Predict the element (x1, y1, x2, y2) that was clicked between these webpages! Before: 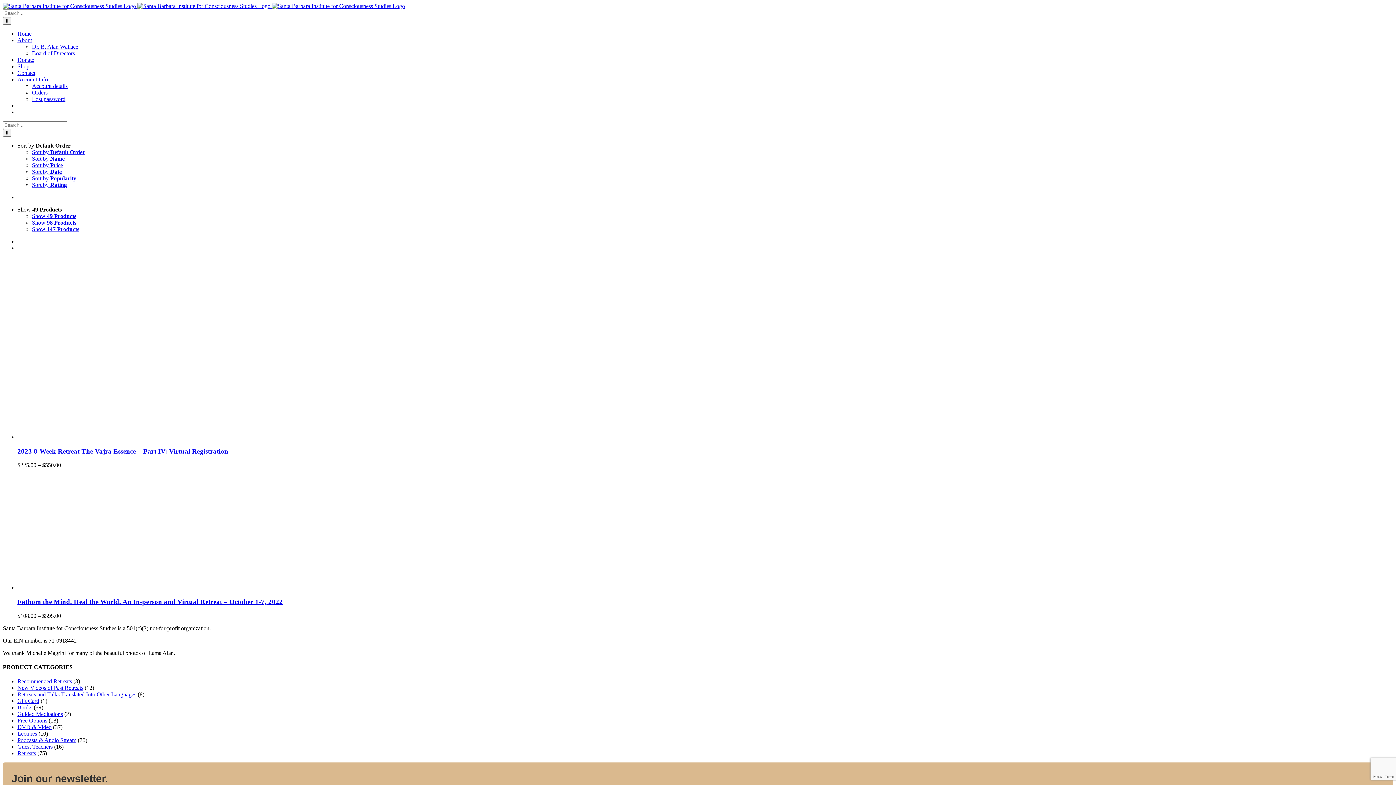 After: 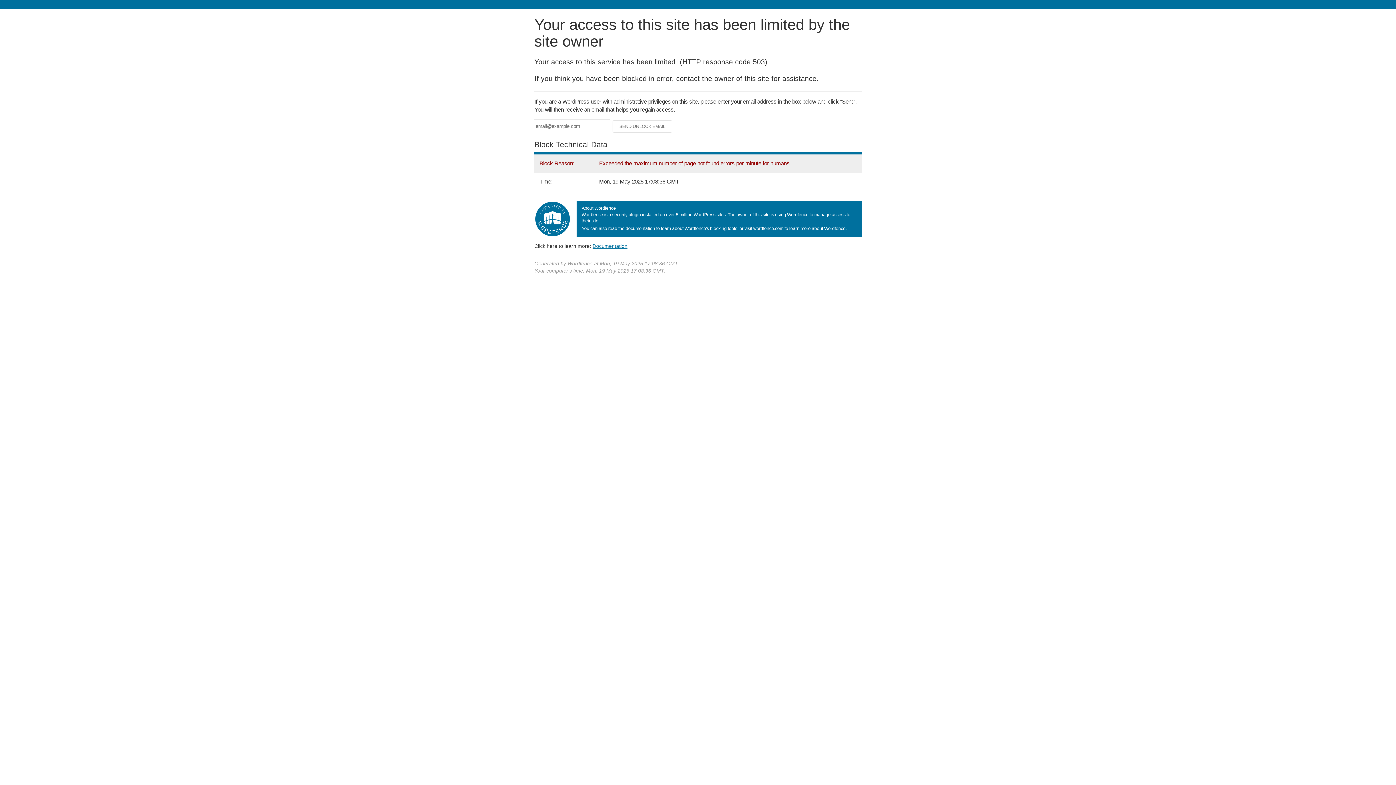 Action: bbox: (17, 598, 282, 605) label: Fathom the Mind. Heal the World. An In-person and Virtual Retreat – October 1-7, 2022